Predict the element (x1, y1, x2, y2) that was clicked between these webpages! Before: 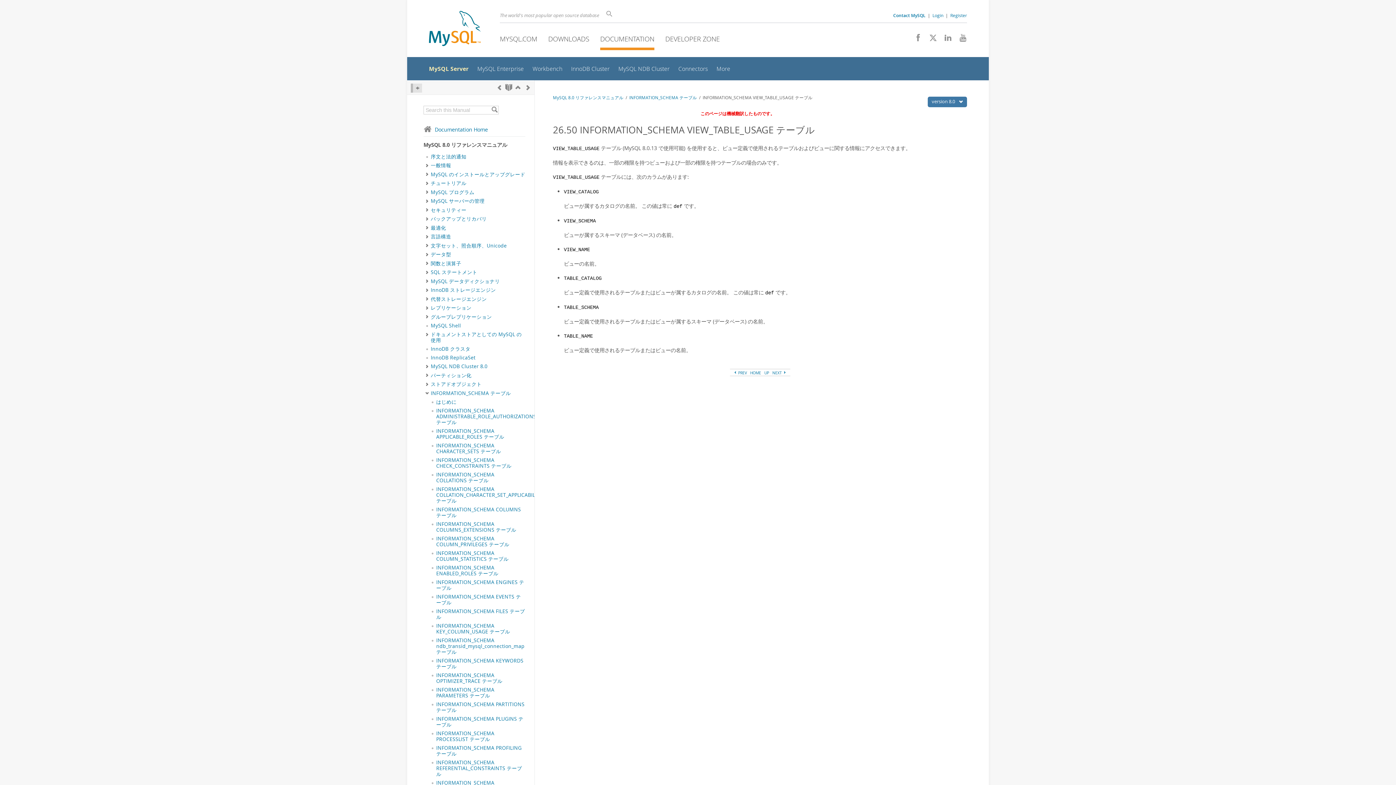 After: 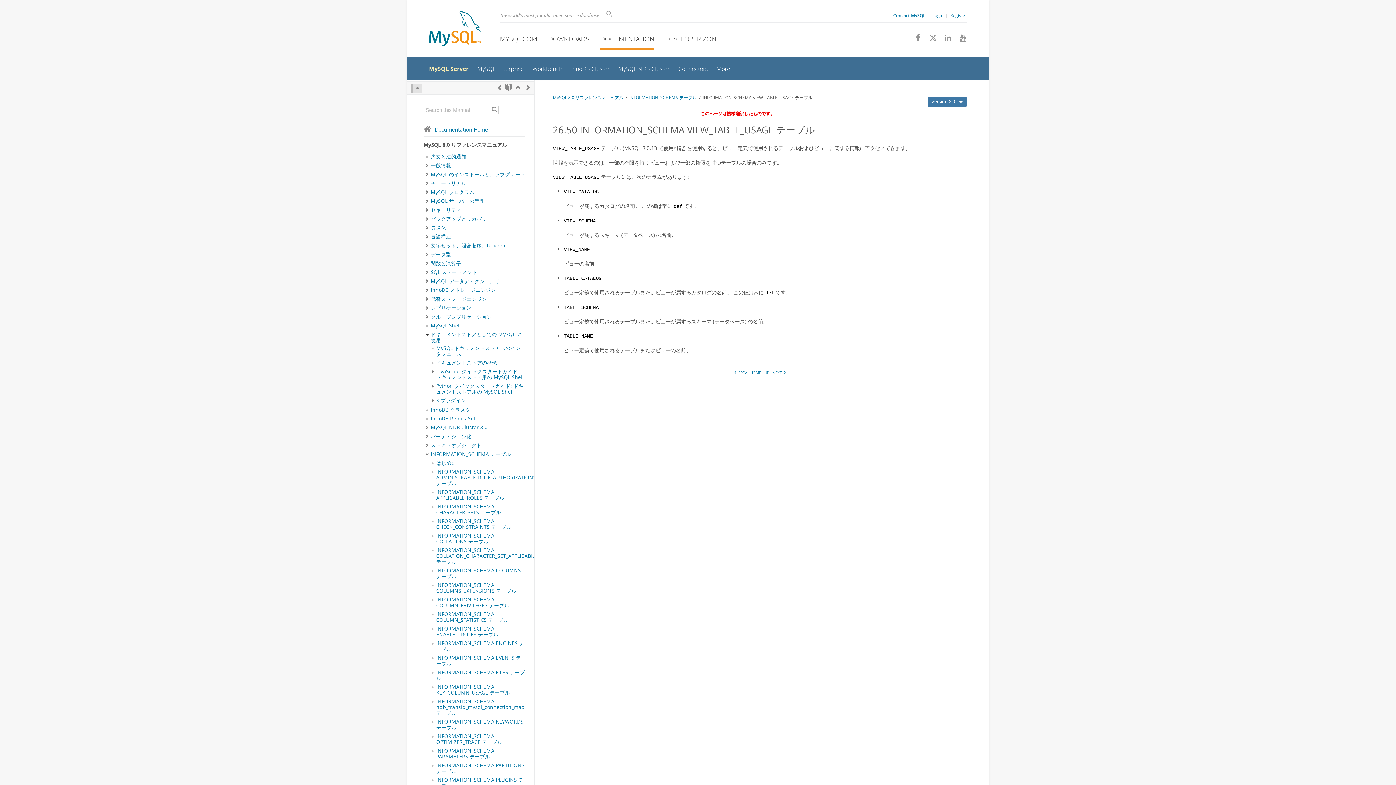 Action: bbox: (424, 331, 430, 338) label: Subnav